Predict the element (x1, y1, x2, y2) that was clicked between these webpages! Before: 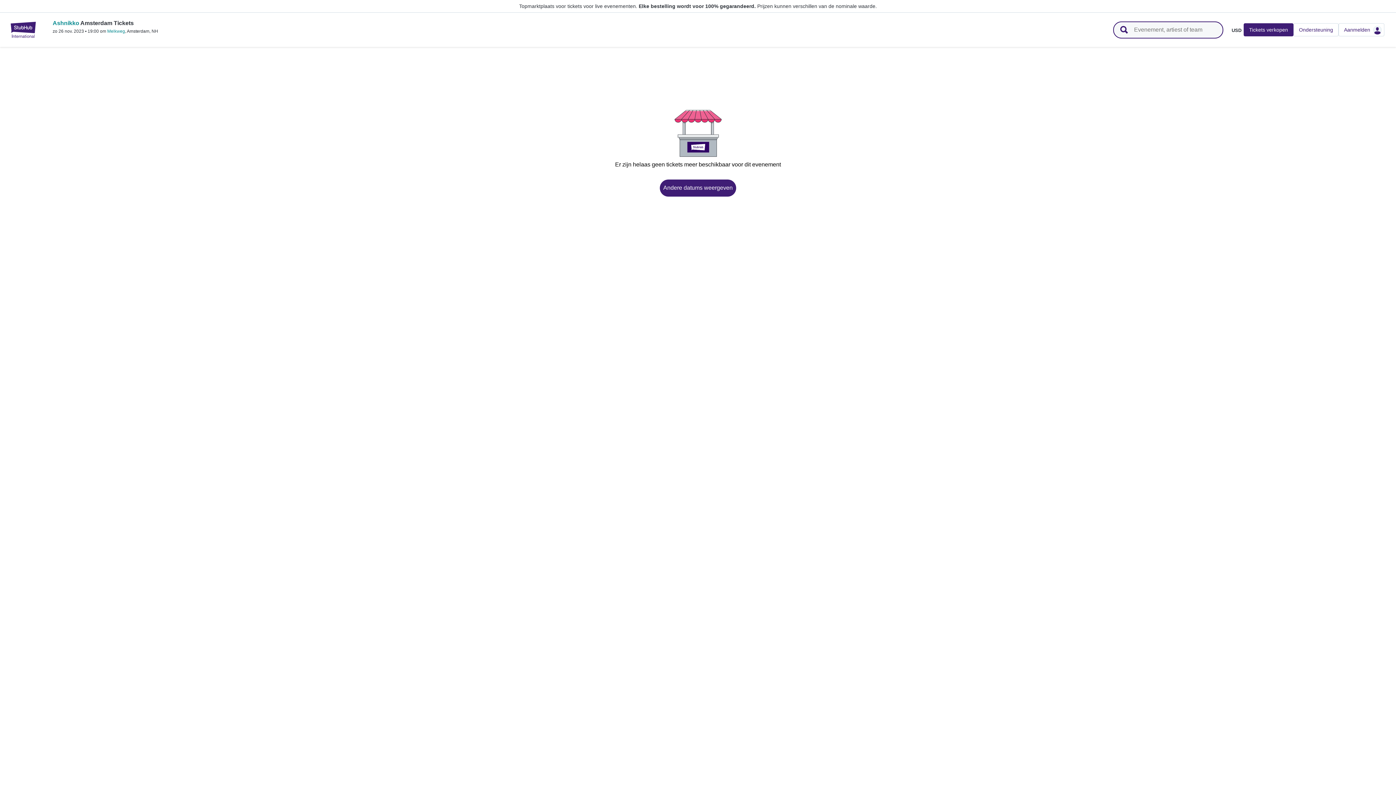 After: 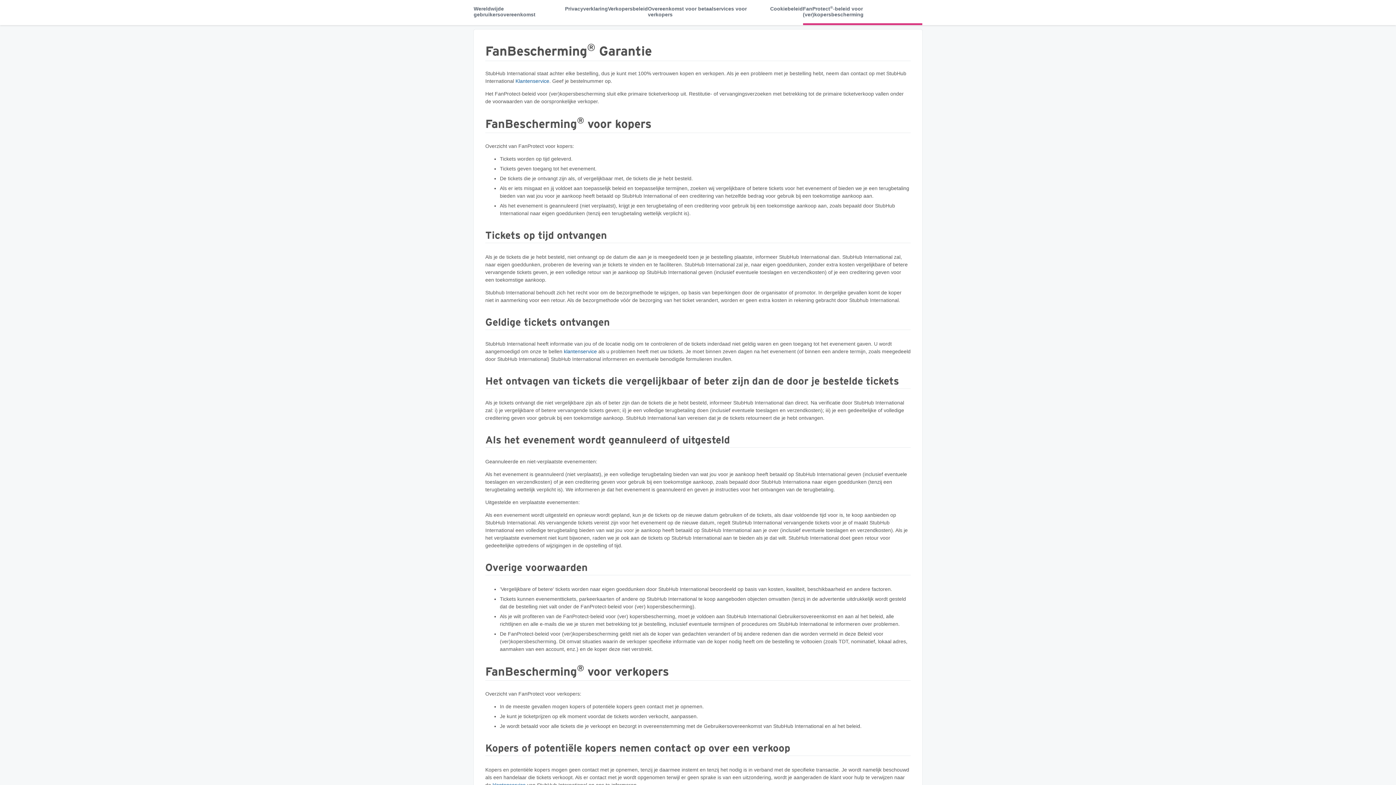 Action: bbox: (638, 3, 756, 9) label: Elke bestelling wordt voor 100% gegarandeerd.